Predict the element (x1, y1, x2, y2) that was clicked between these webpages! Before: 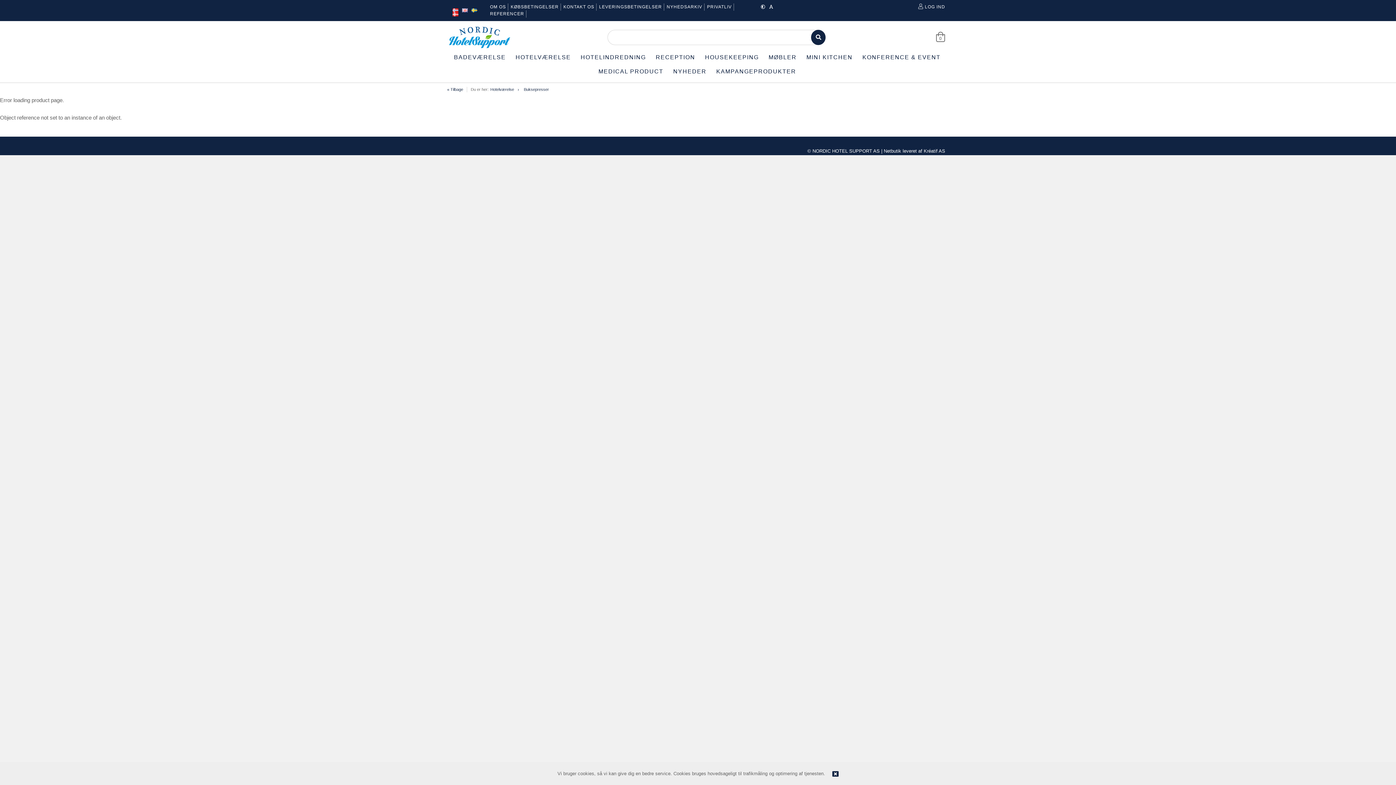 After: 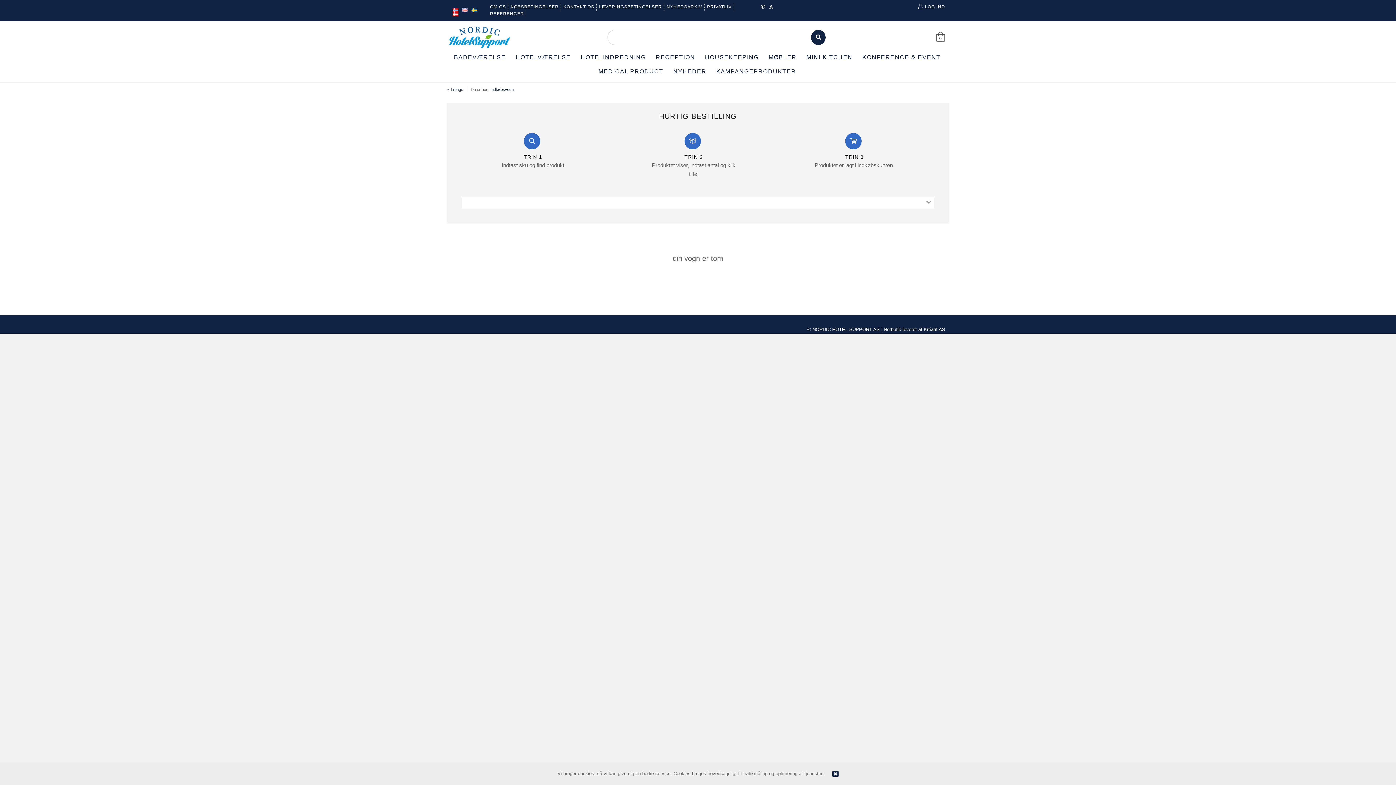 Action: label: 0 bbox: (936, 35, 945, 41)